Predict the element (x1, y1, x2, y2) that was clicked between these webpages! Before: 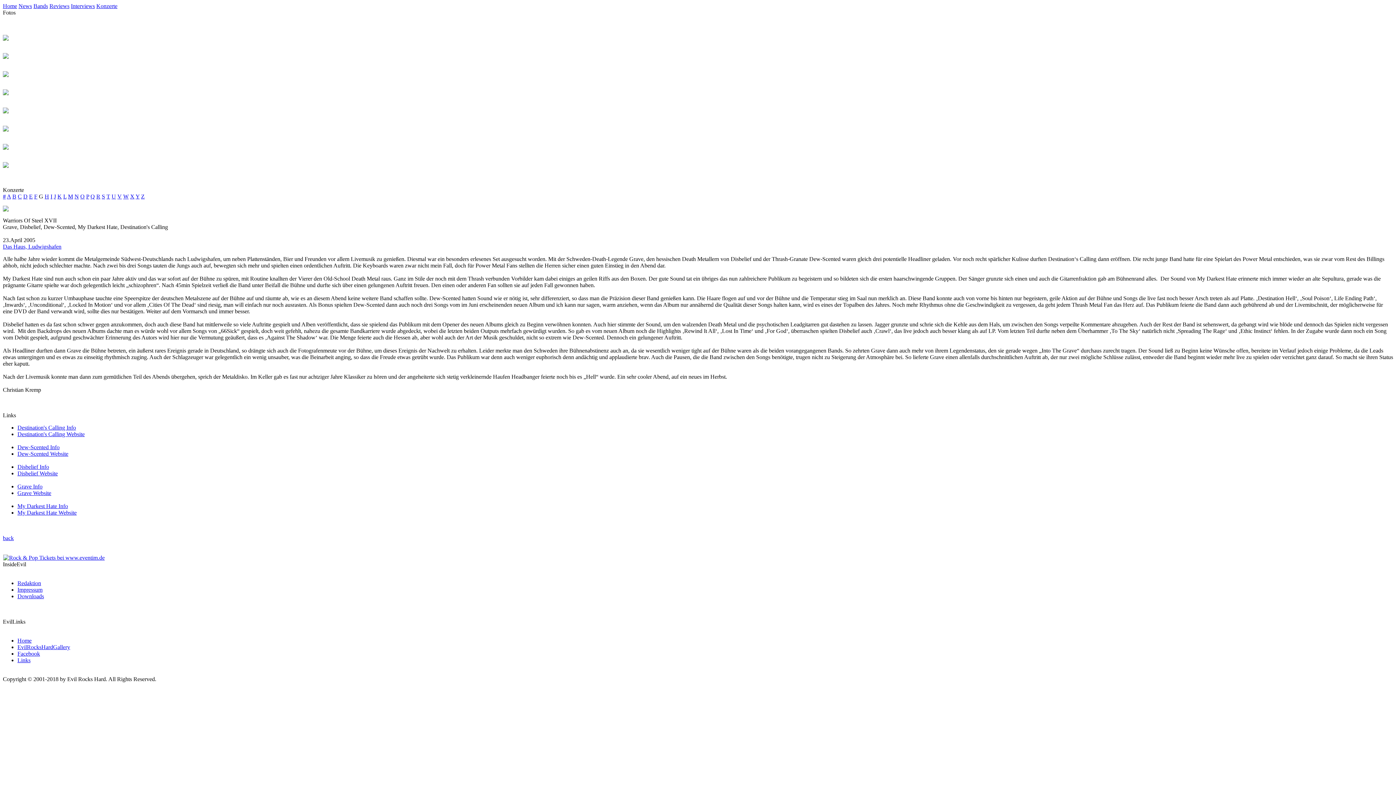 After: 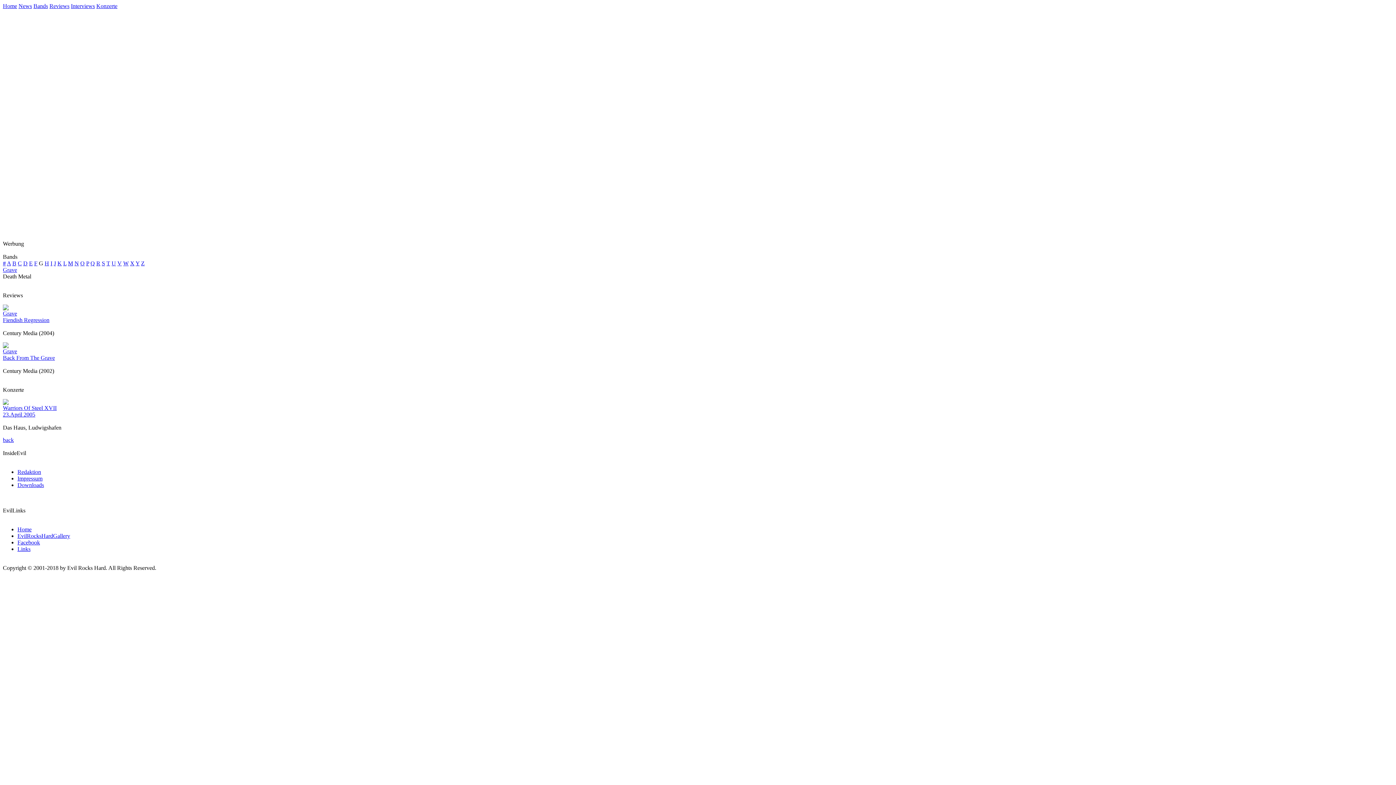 Action: bbox: (17, 483, 42, 489) label: Grave Info